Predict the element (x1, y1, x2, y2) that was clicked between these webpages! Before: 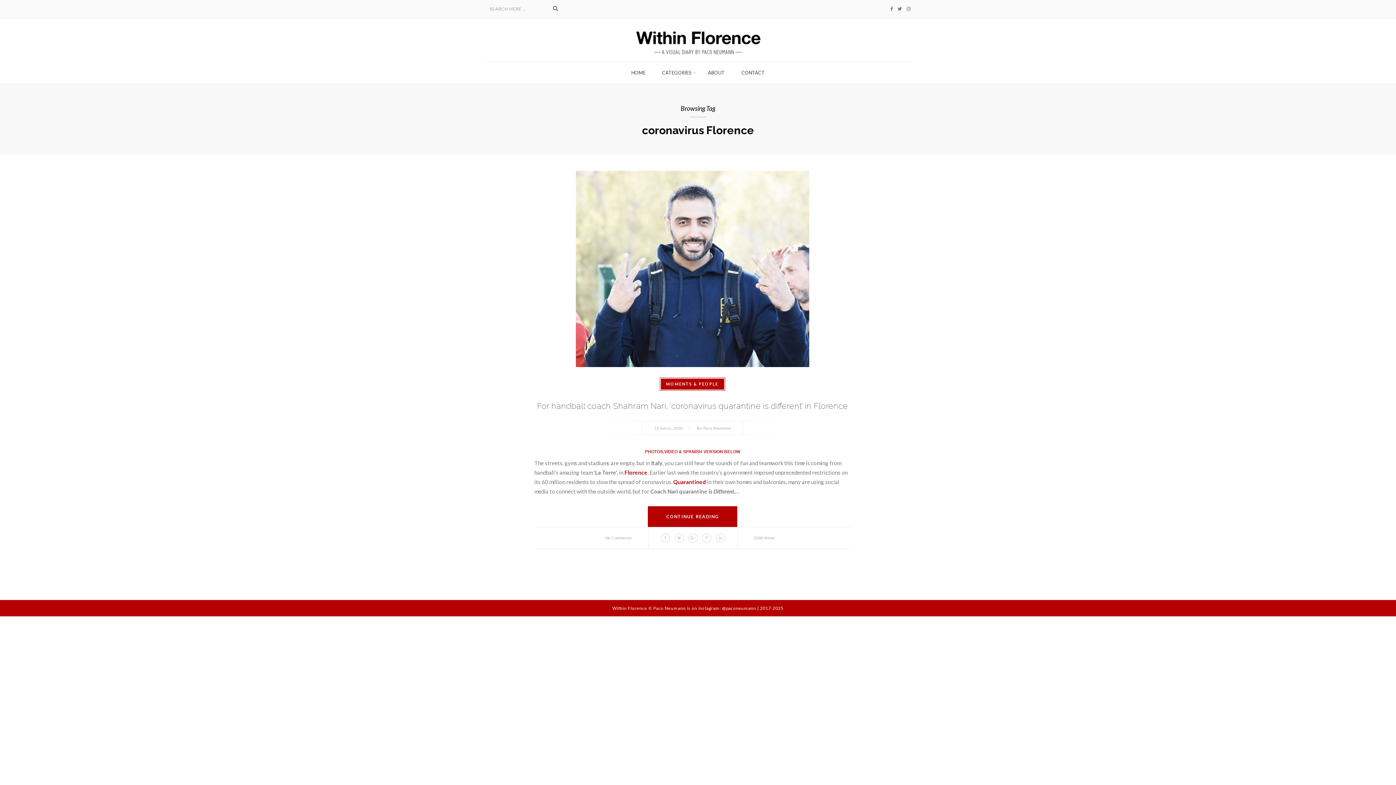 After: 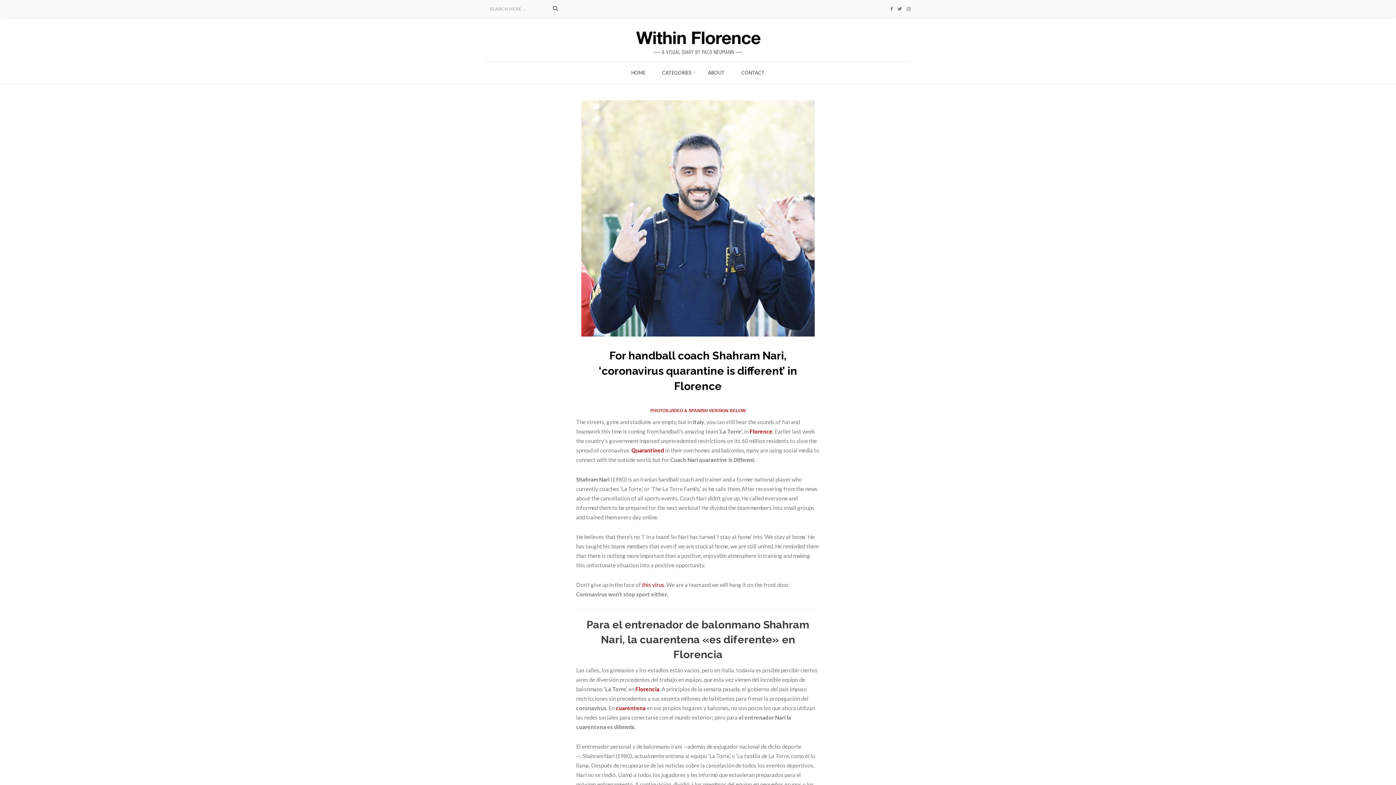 Action: bbox: (754, 535, 775, 540) label: 2568 Views